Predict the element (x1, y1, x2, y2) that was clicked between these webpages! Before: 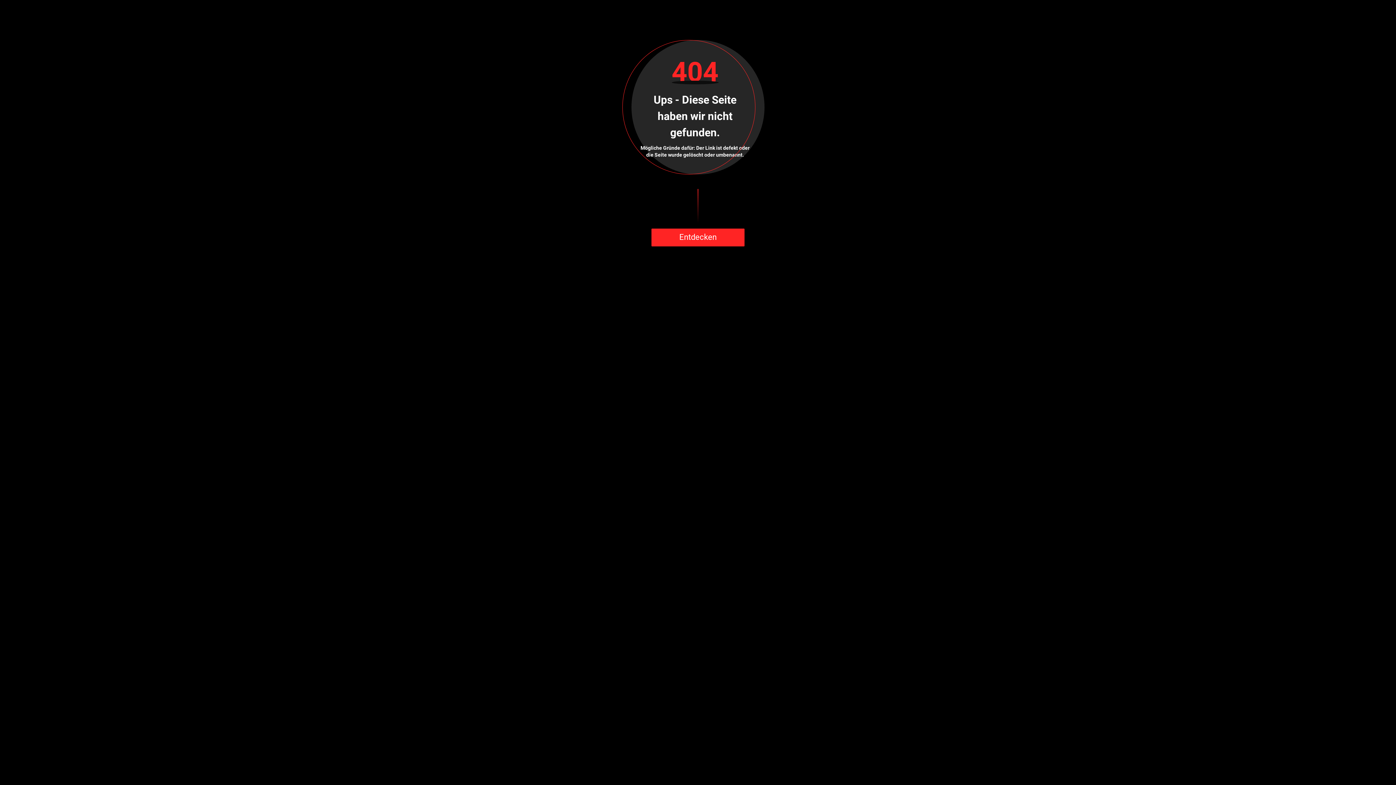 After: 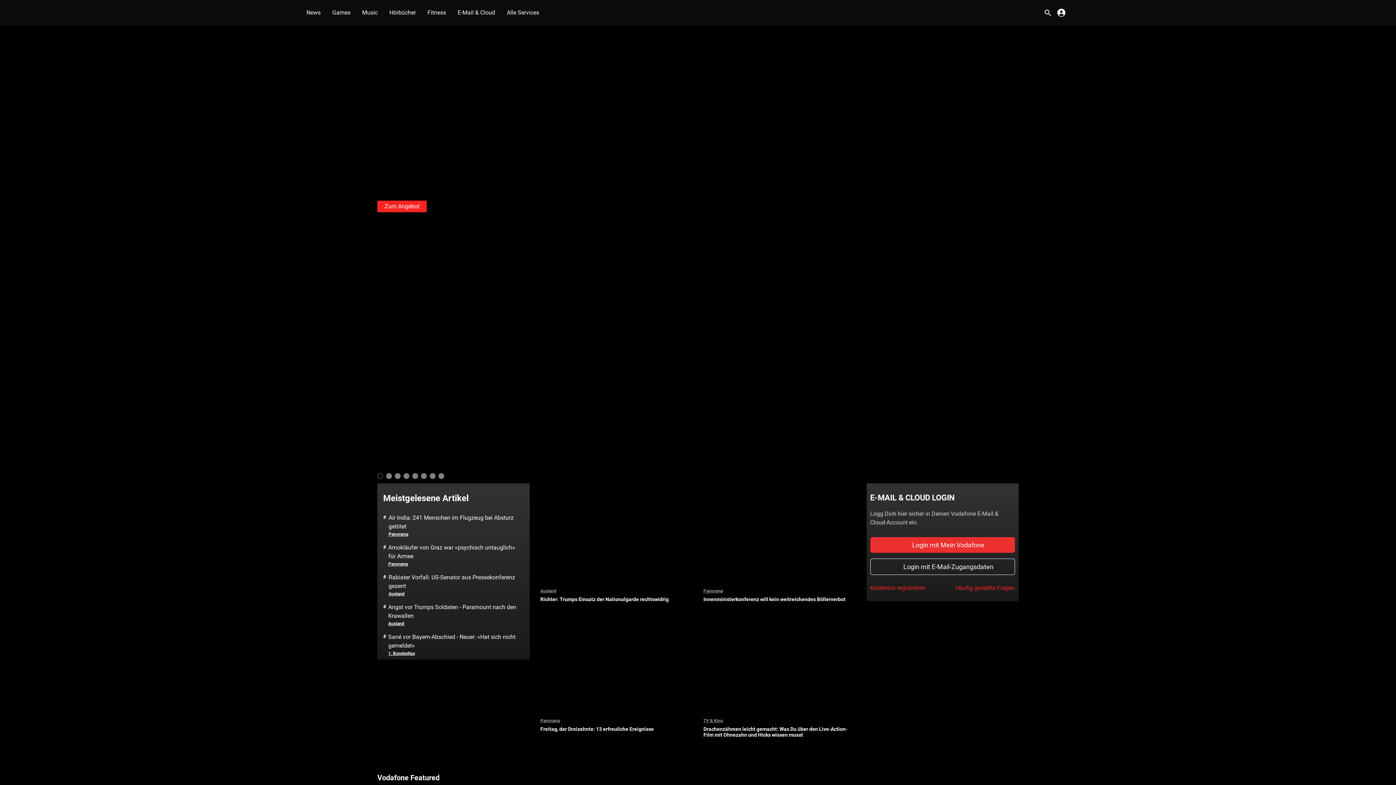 Action: bbox: (651, 228, 744, 246) label: Entdecken